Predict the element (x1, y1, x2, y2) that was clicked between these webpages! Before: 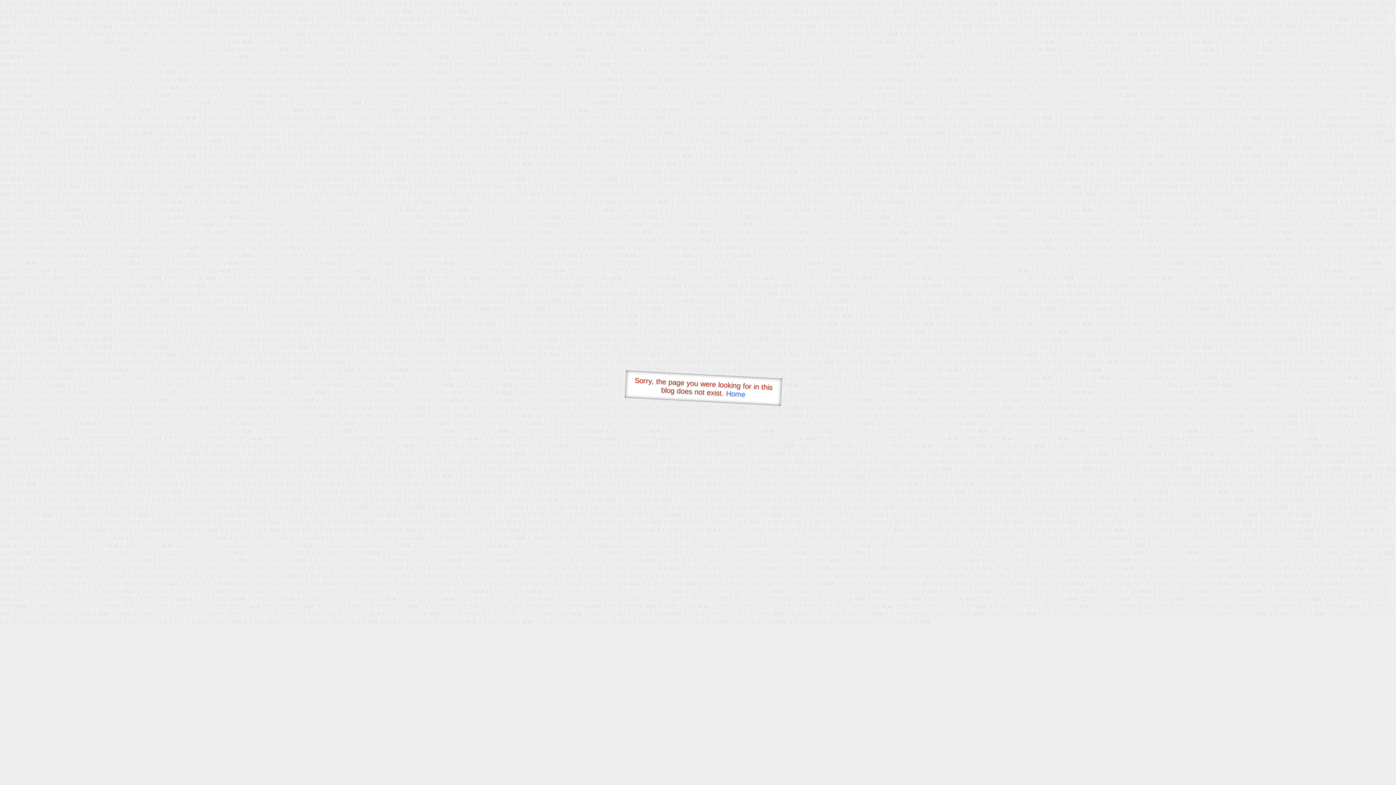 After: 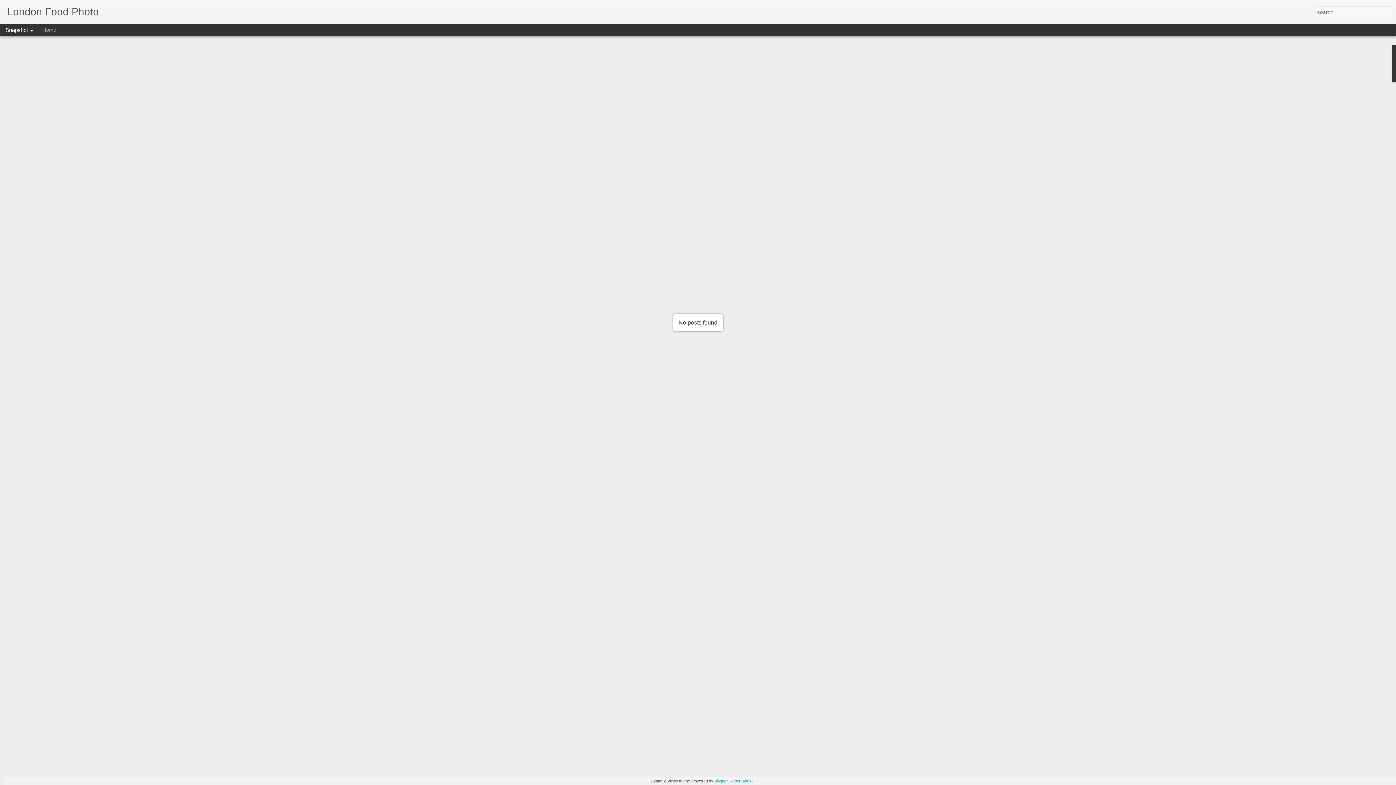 Action: bbox: (726, 389, 745, 398) label: Home